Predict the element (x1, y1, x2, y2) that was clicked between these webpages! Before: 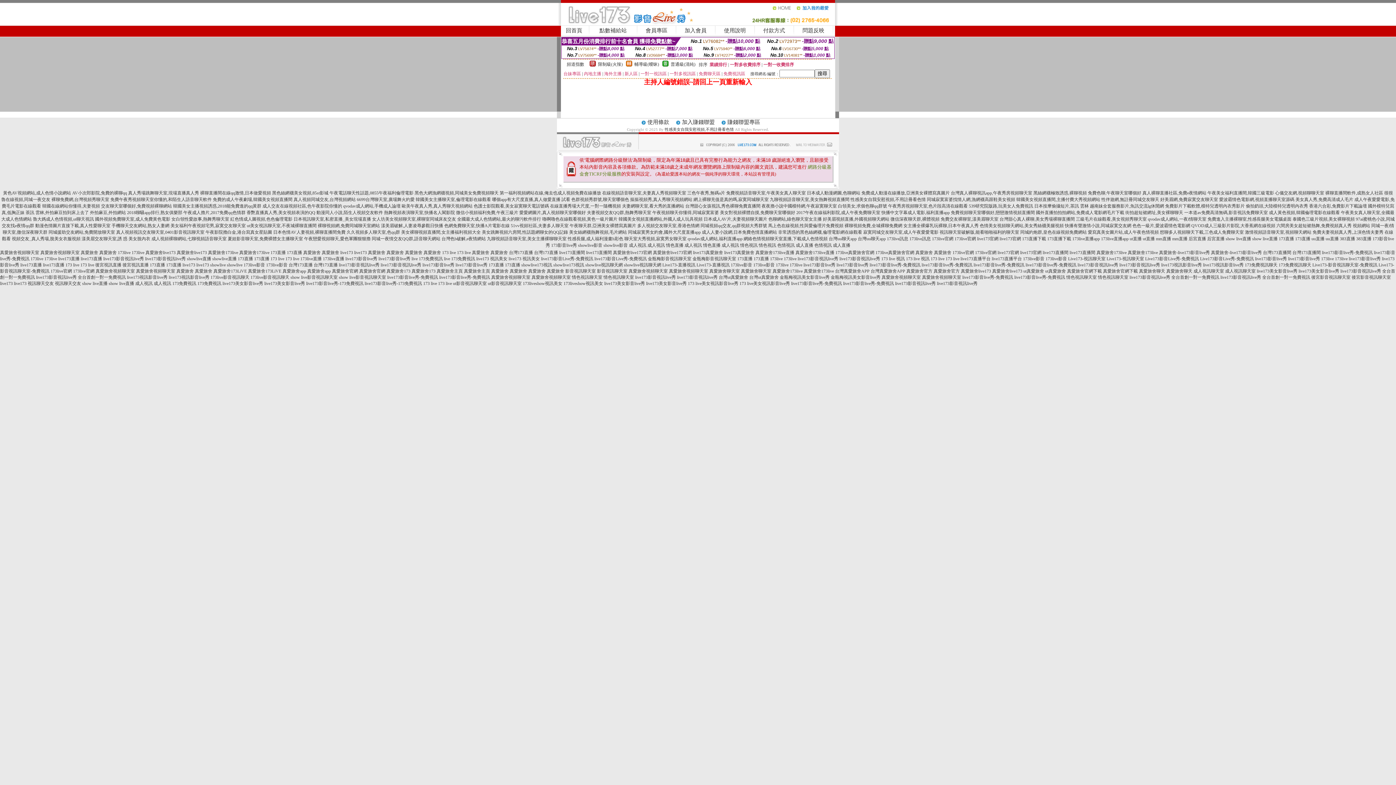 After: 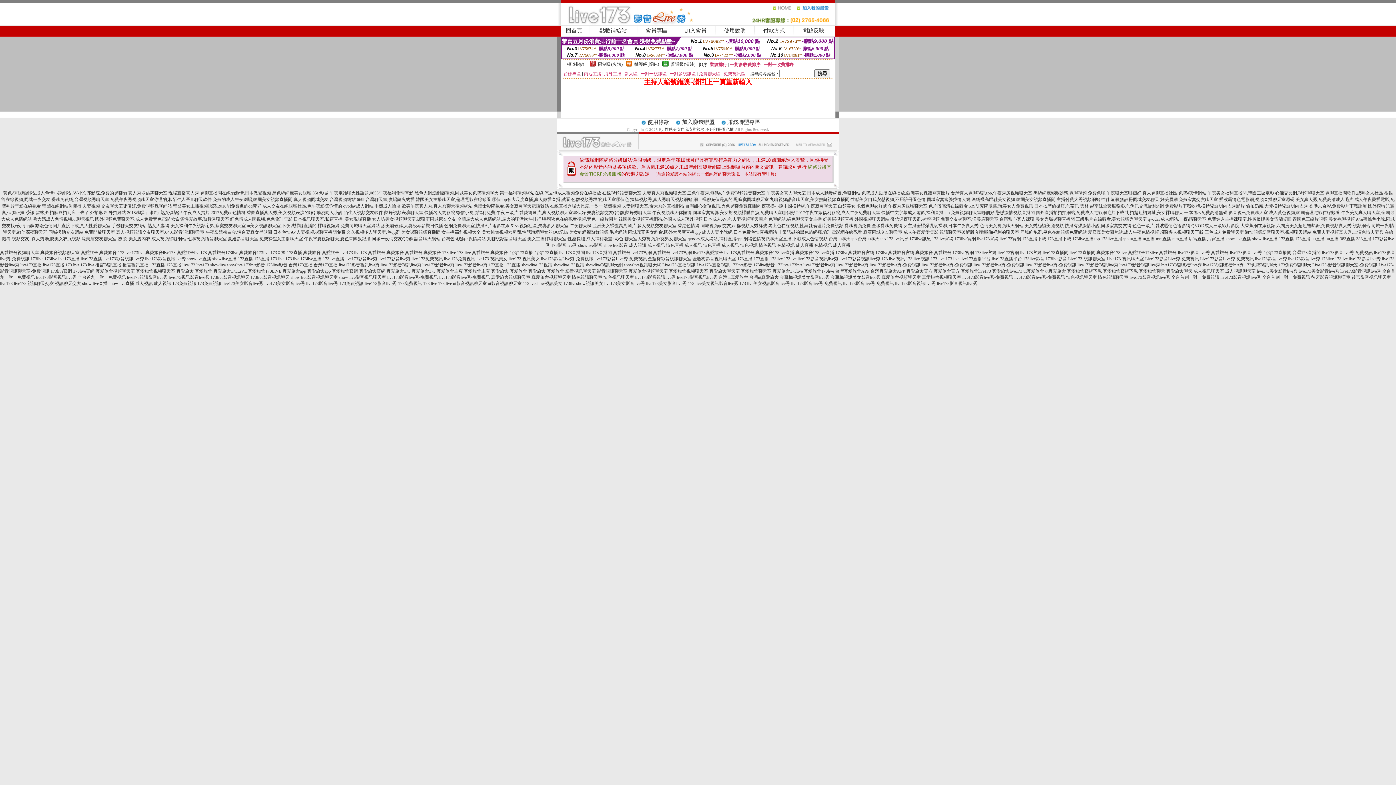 Action: bbox: (796, 8, 835, 13)